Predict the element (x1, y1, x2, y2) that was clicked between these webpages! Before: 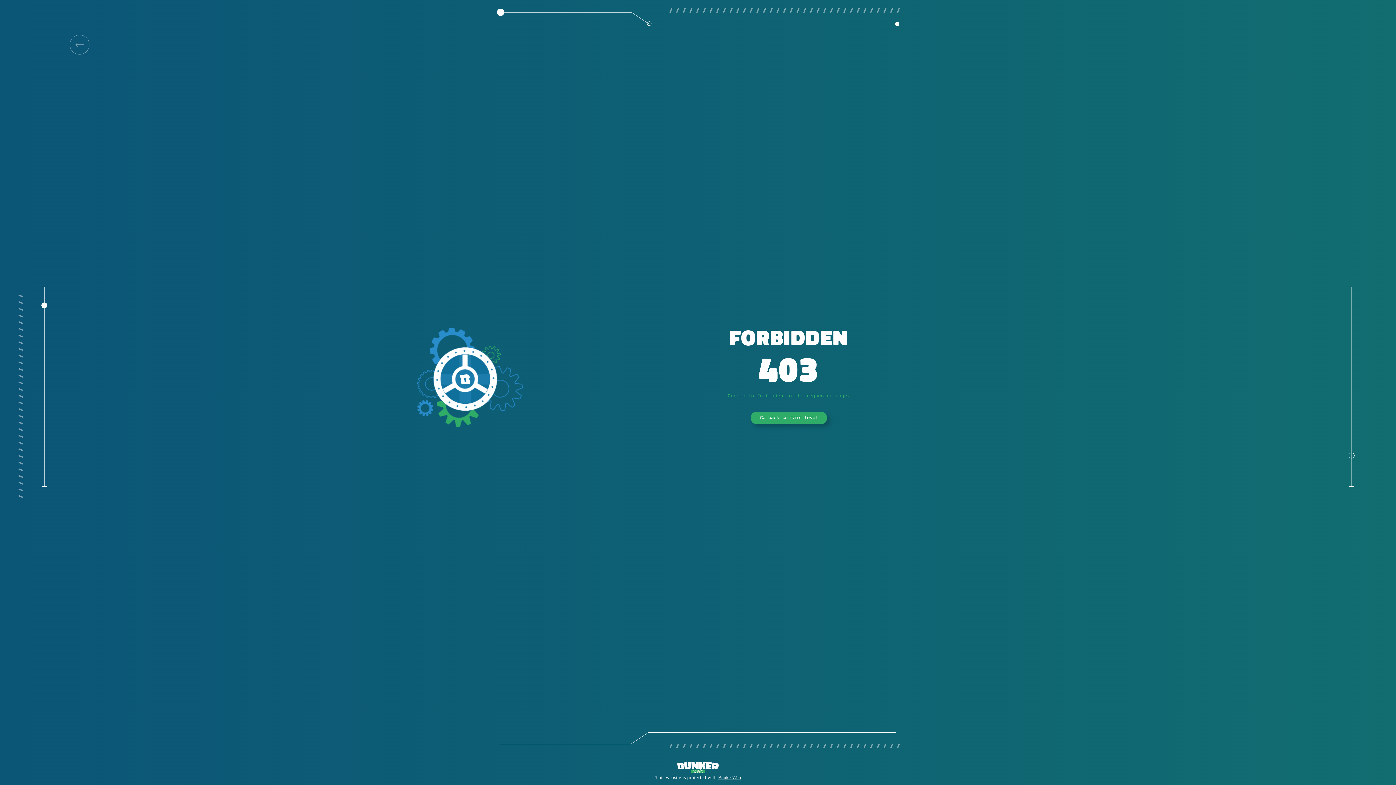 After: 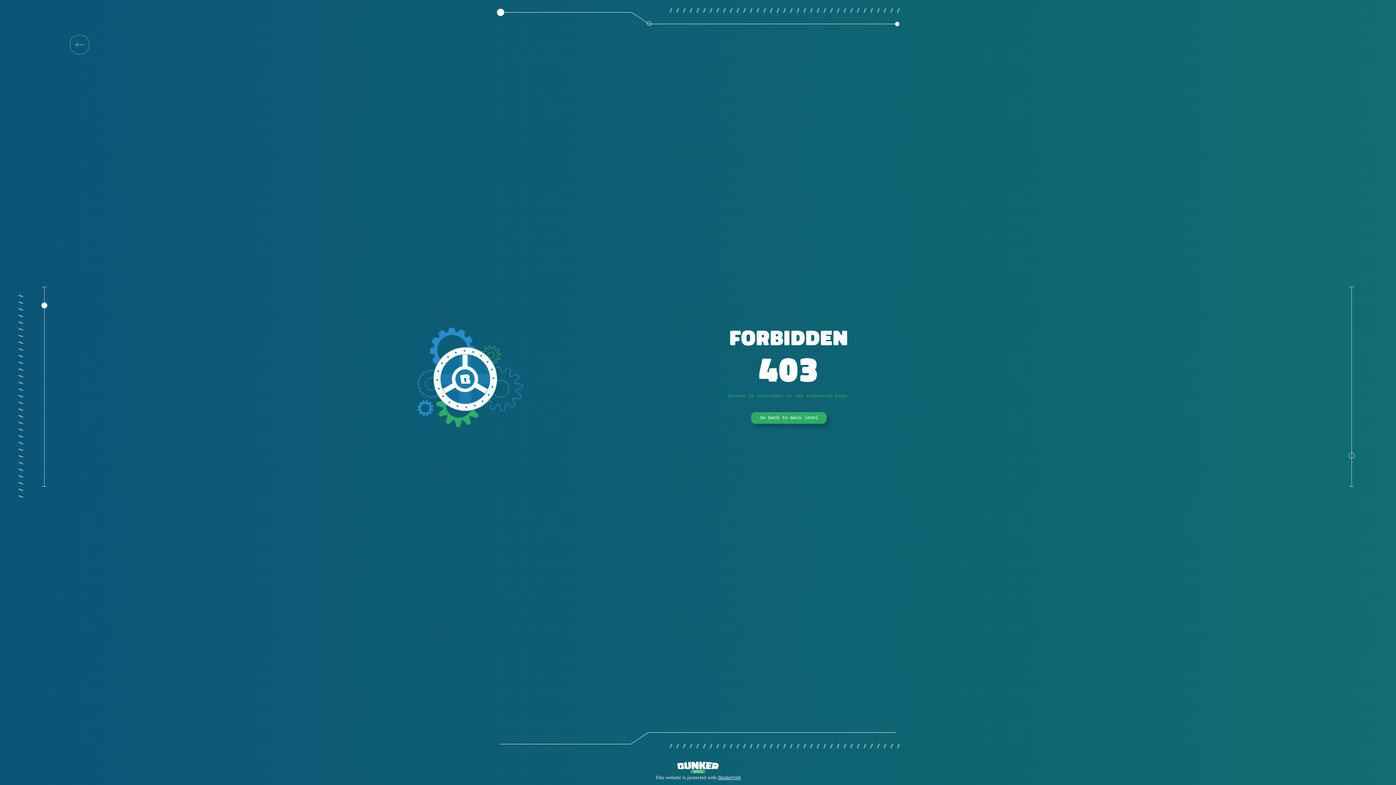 Action: label: Go back to main level bbox: (751, 412, 826, 424)